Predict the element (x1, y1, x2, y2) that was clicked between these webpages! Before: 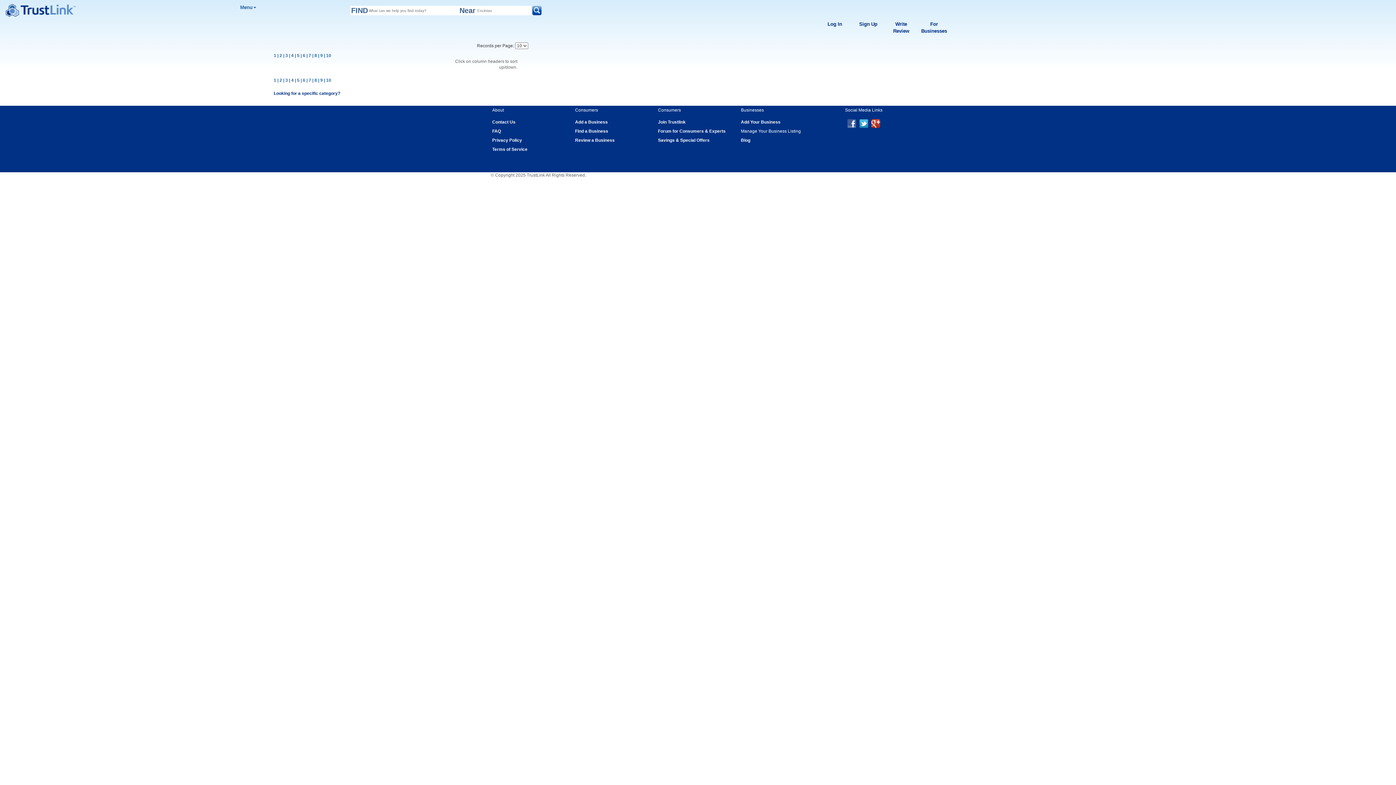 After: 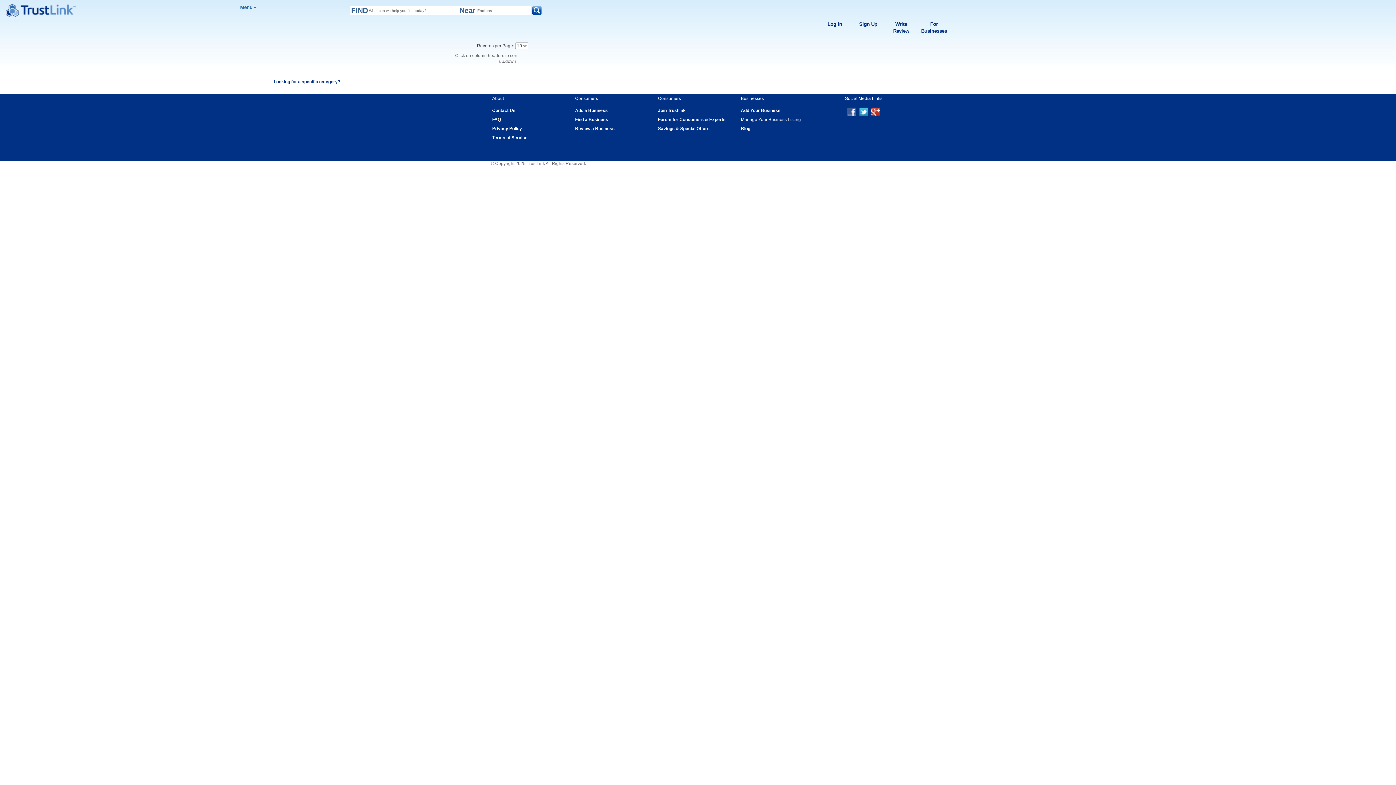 Action: label: | 4 bbox: (289, 77, 293, 82)